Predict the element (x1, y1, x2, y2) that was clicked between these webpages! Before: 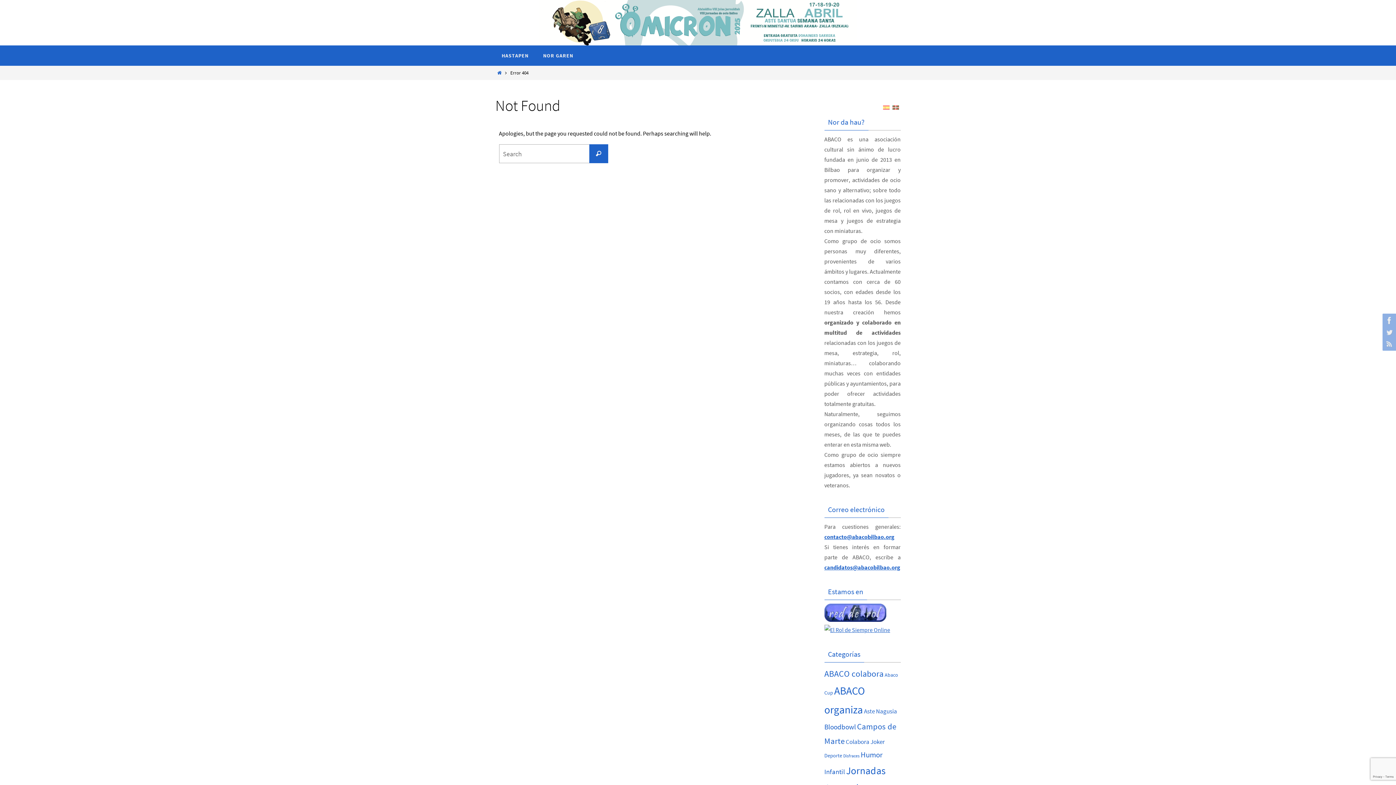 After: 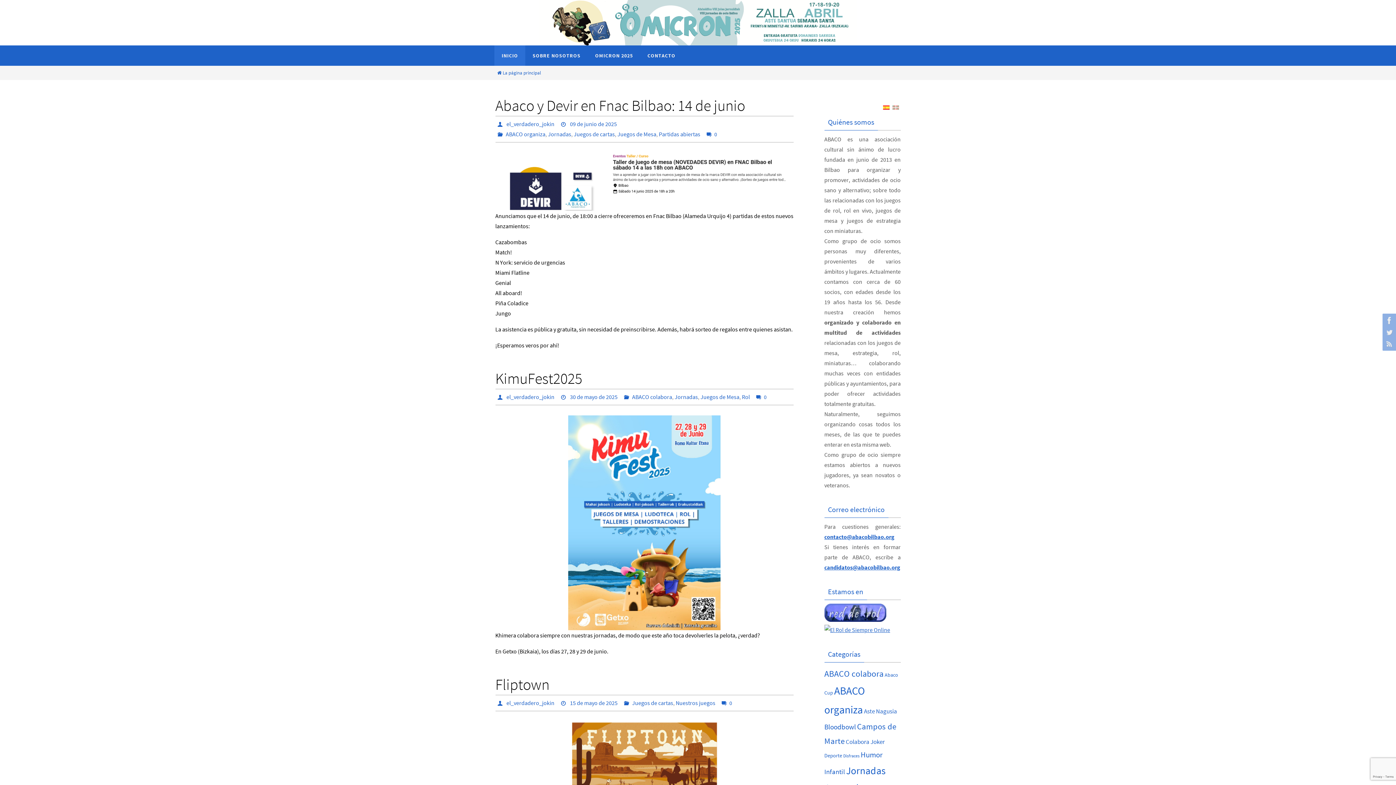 Action: bbox: (883, 103, 889, 110)